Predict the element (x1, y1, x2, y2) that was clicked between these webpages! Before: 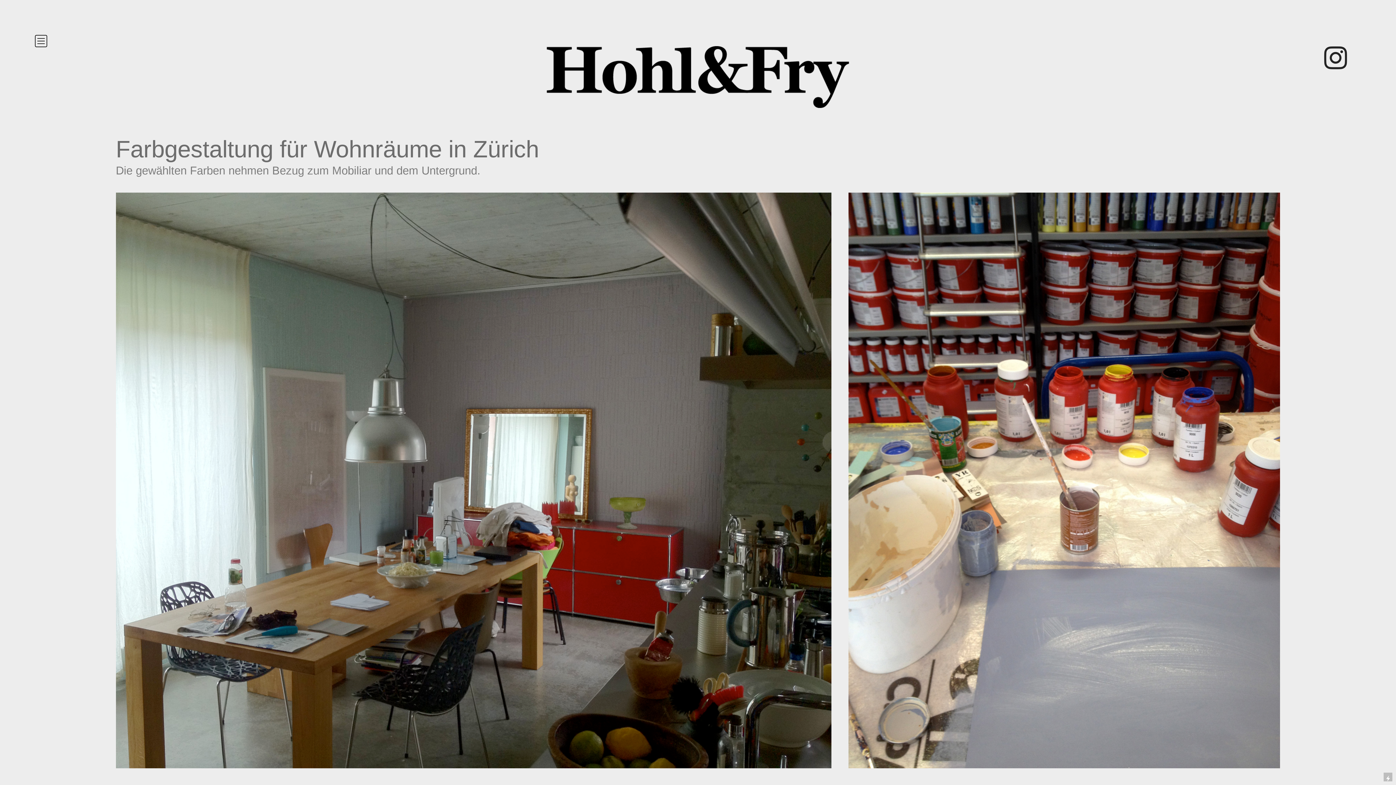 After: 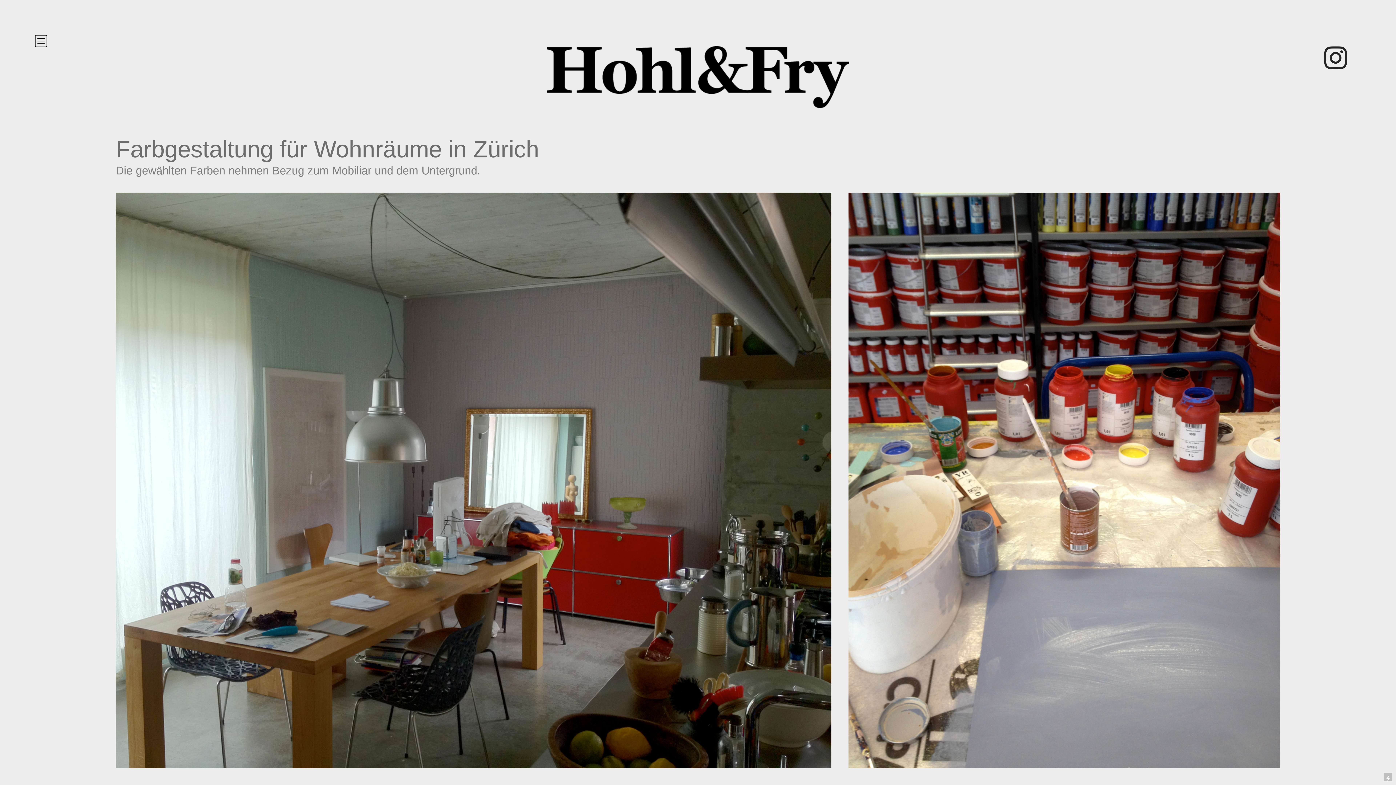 Action: bbox: (1321, 47, 1349, 70) label: ︎